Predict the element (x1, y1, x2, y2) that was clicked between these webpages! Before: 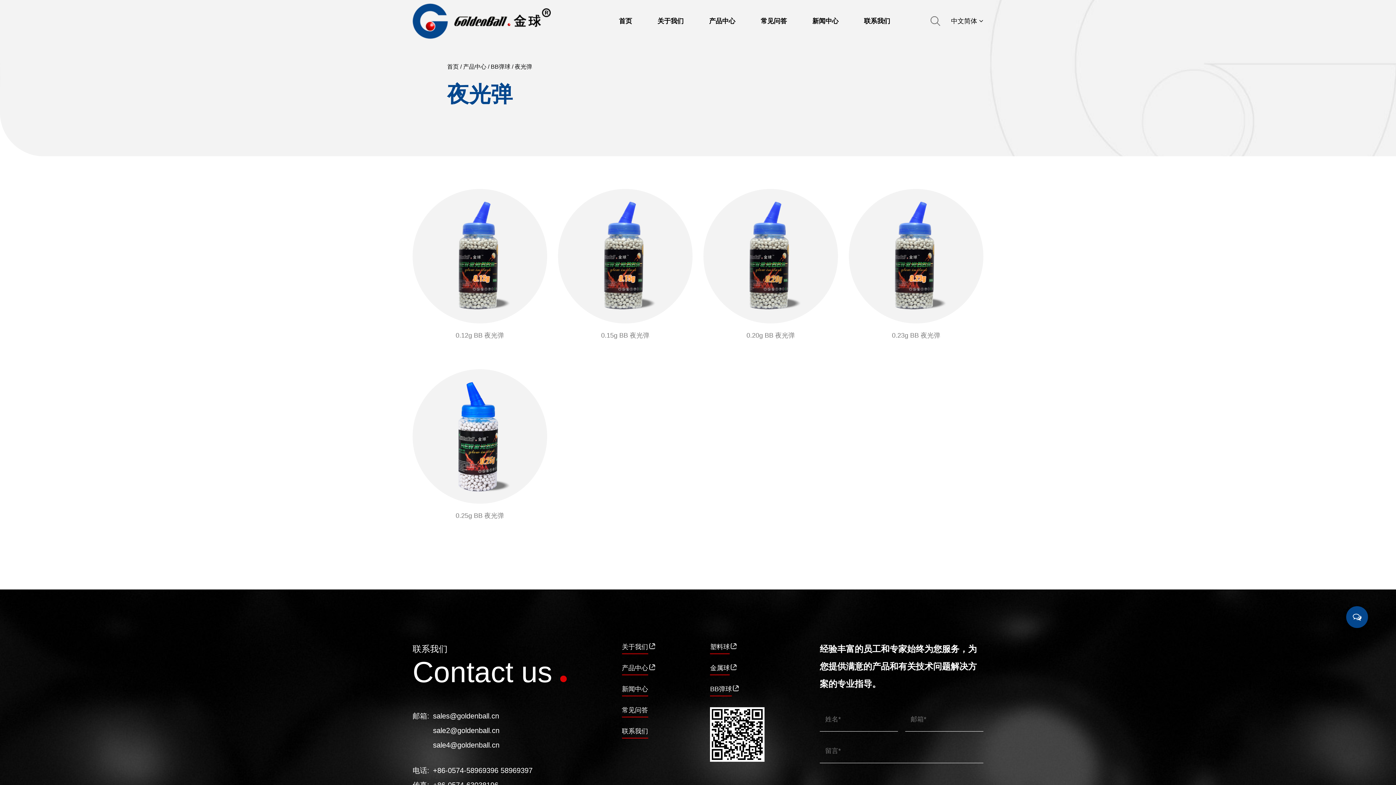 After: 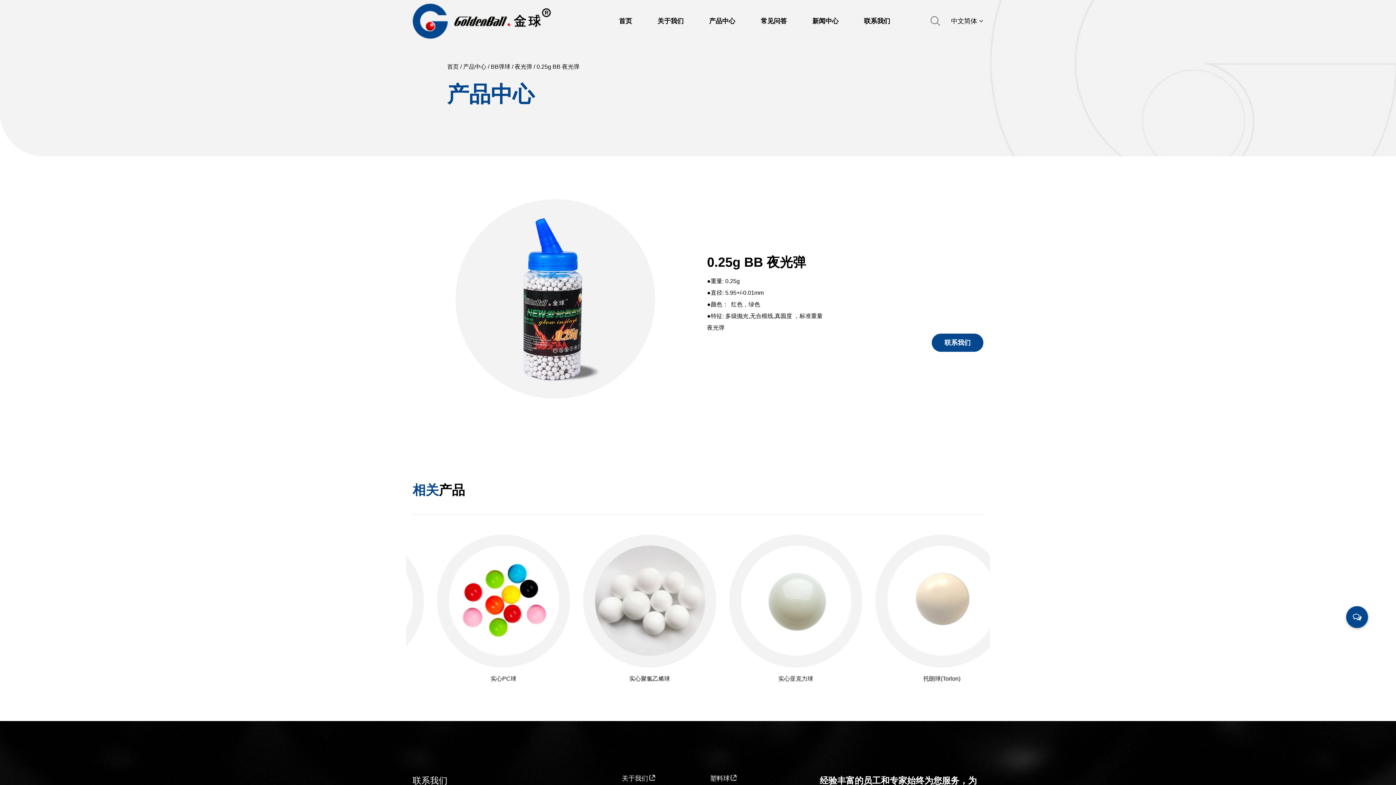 Action: label: 0.25g BB 夜光弹 bbox: (412, 504, 547, 528)